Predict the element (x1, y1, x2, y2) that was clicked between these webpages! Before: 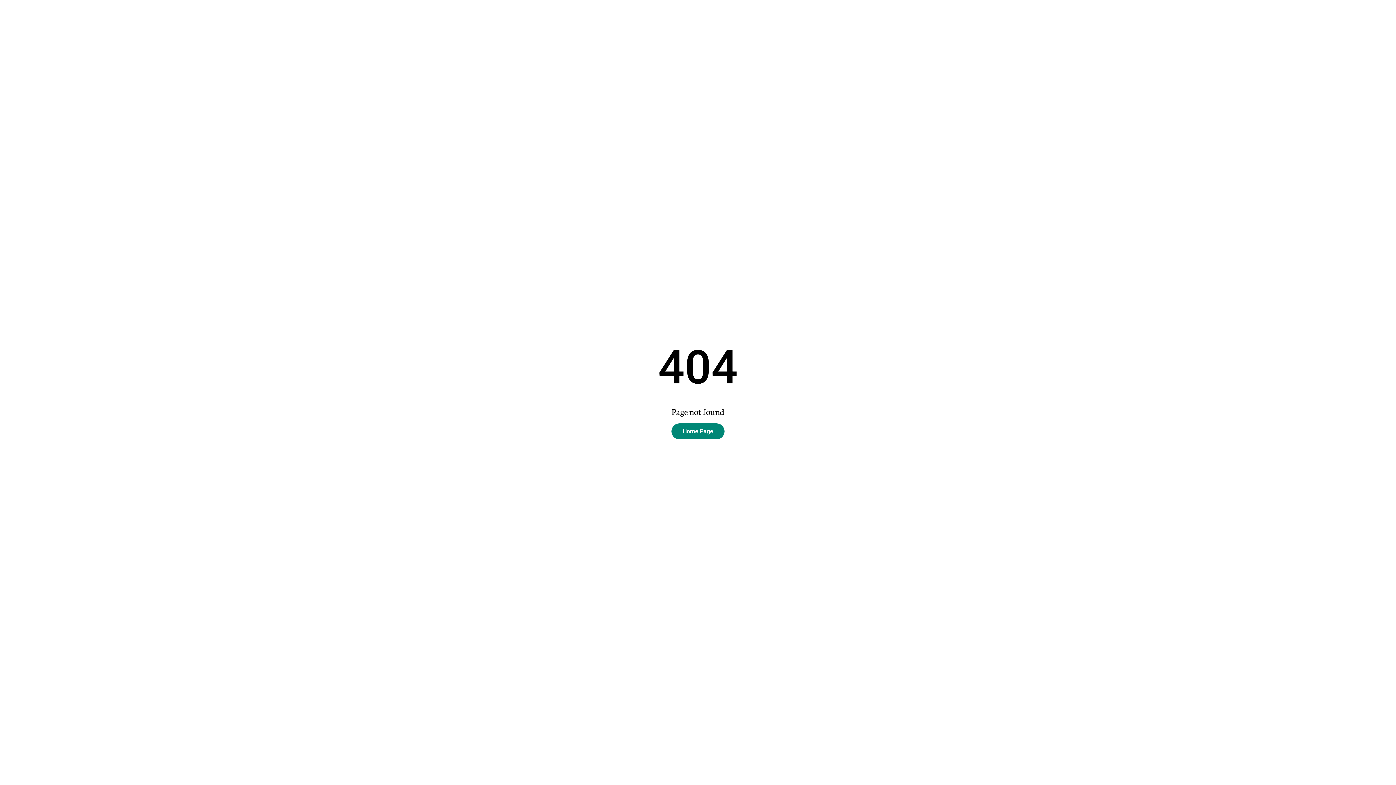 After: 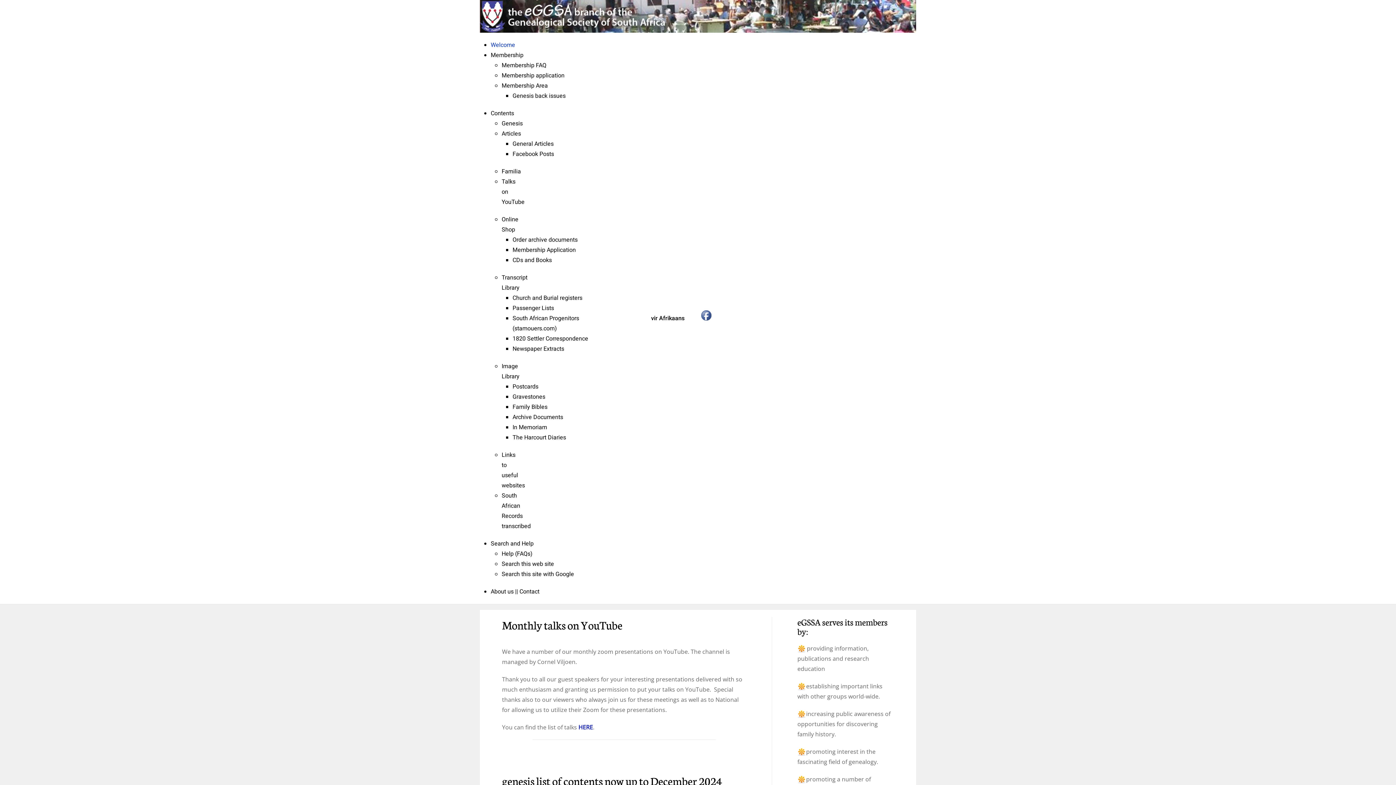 Action: label: Home Page bbox: (671, 423, 724, 439)